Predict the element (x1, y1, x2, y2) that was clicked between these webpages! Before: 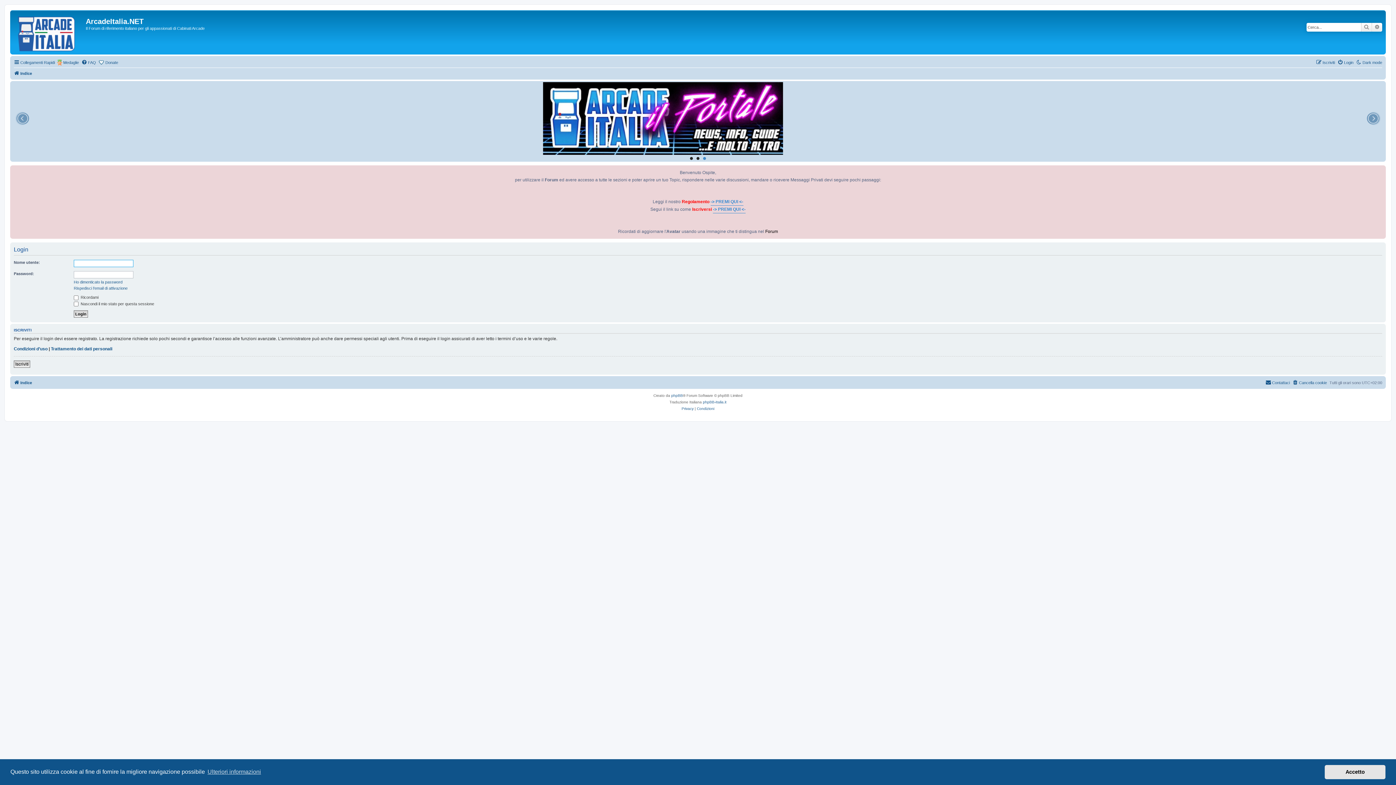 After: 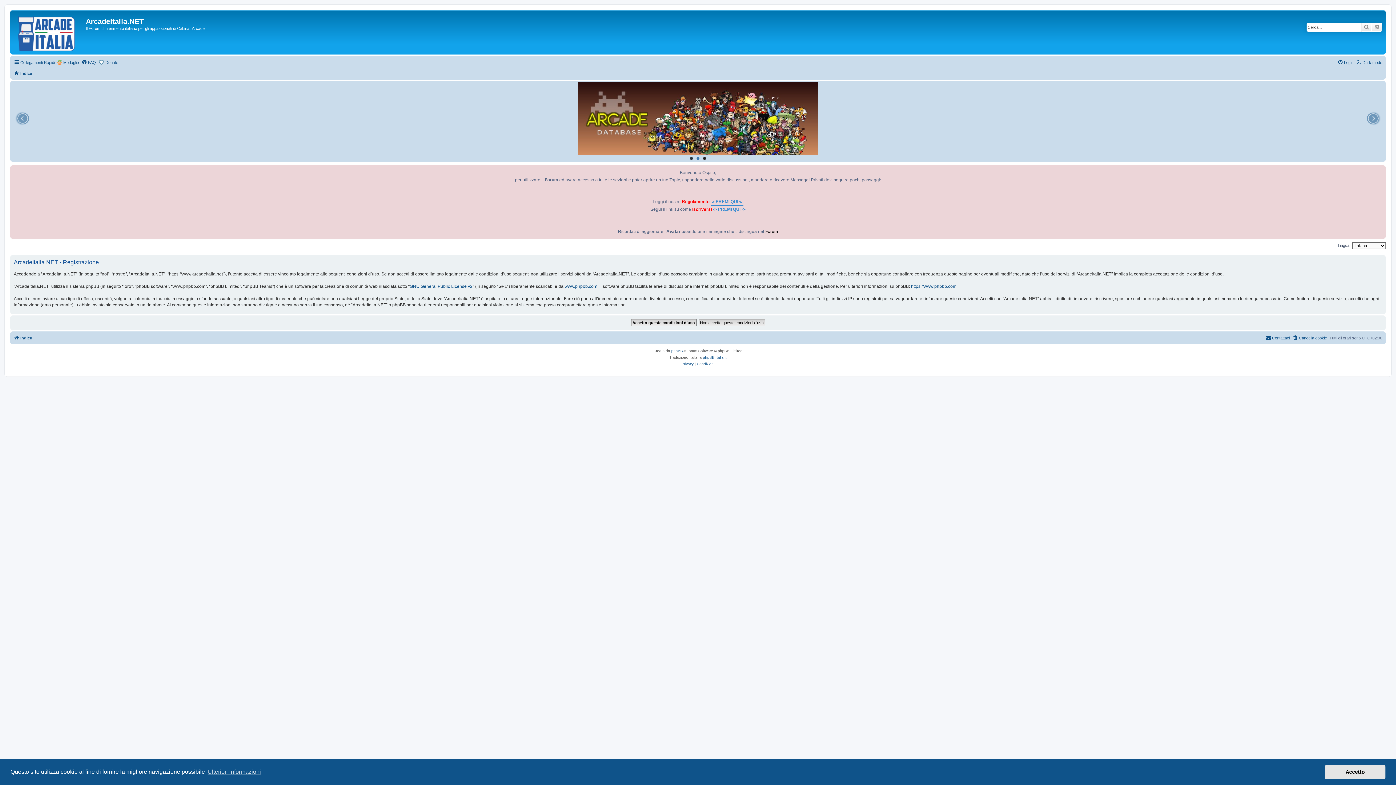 Action: bbox: (1316, 58, 1335, 66) label: Iscriviti